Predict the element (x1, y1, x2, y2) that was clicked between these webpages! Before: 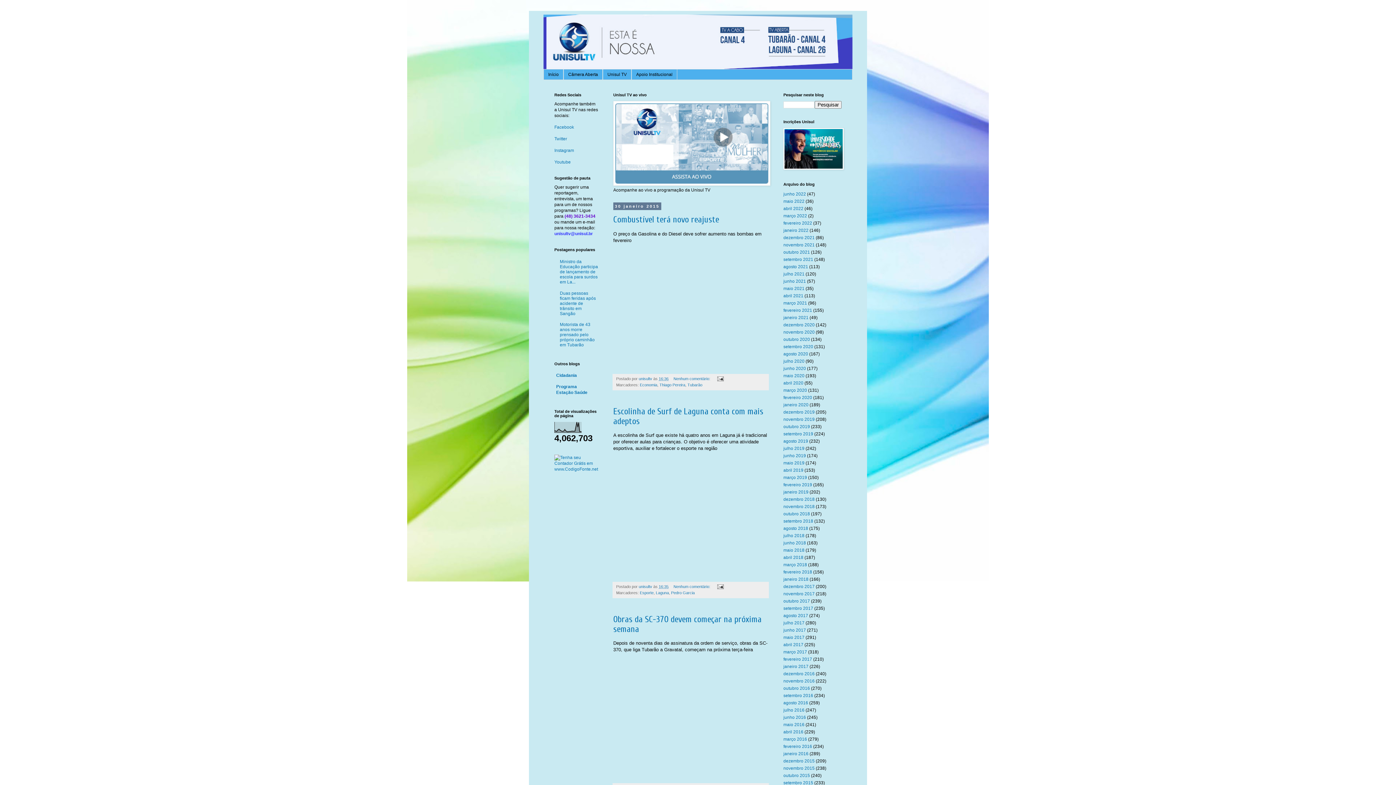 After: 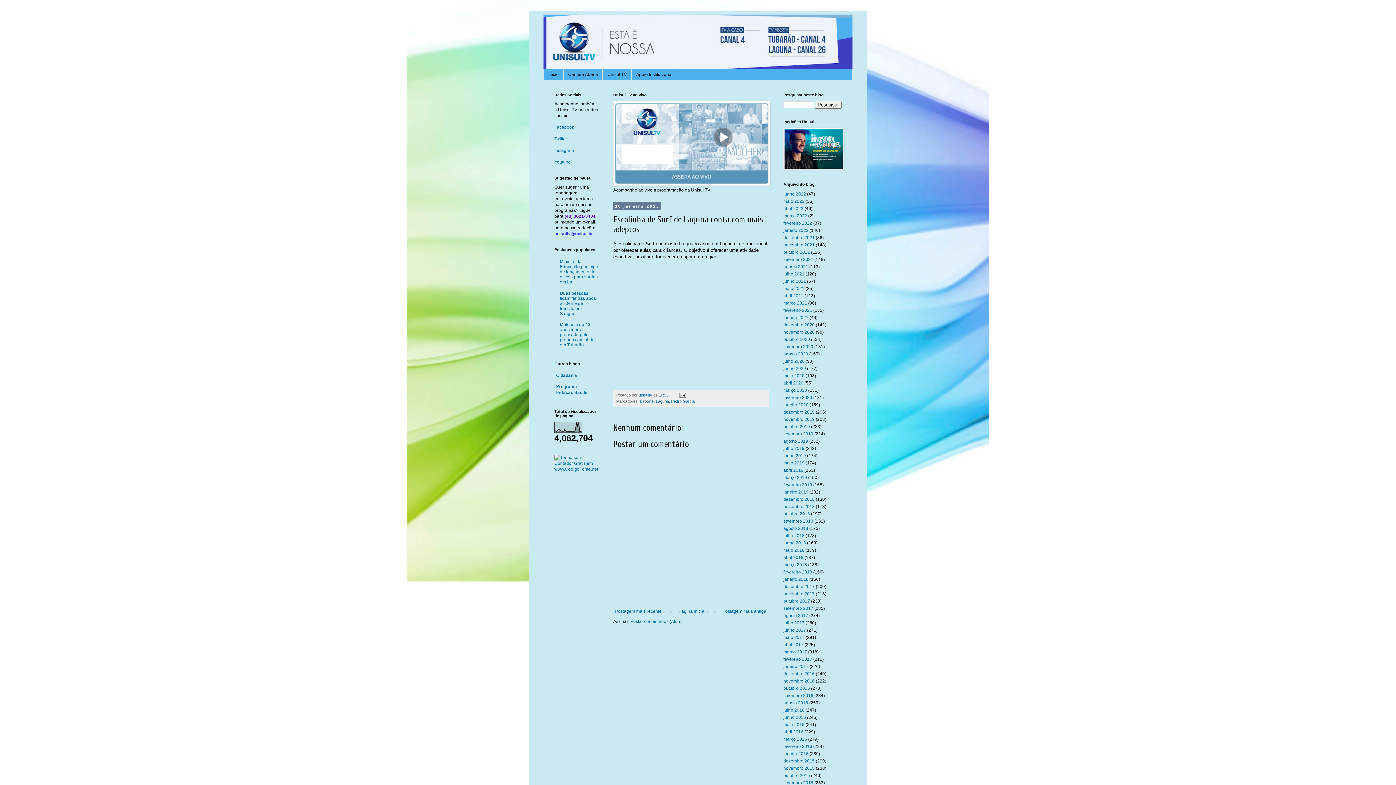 Action: bbox: (658, 584, 668, 589) label: 16:35